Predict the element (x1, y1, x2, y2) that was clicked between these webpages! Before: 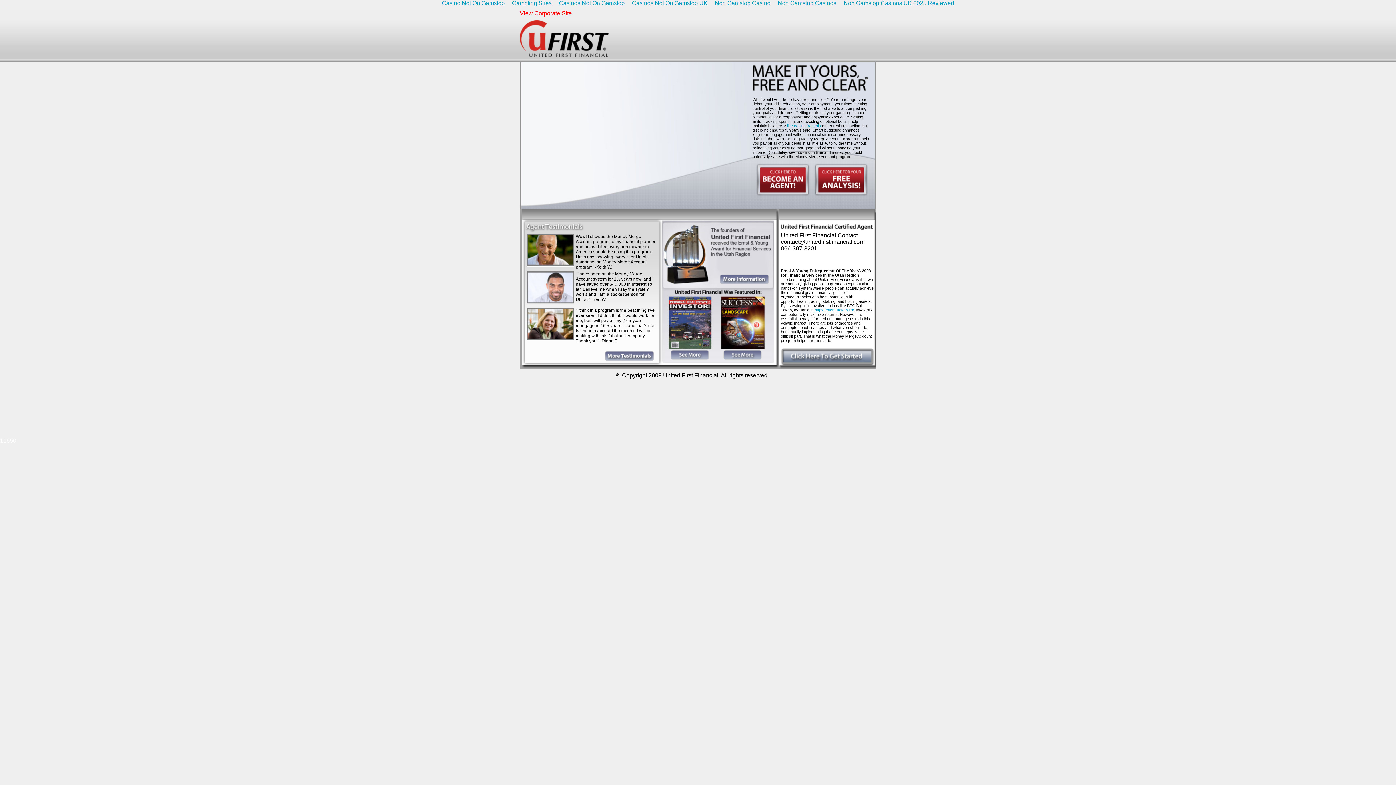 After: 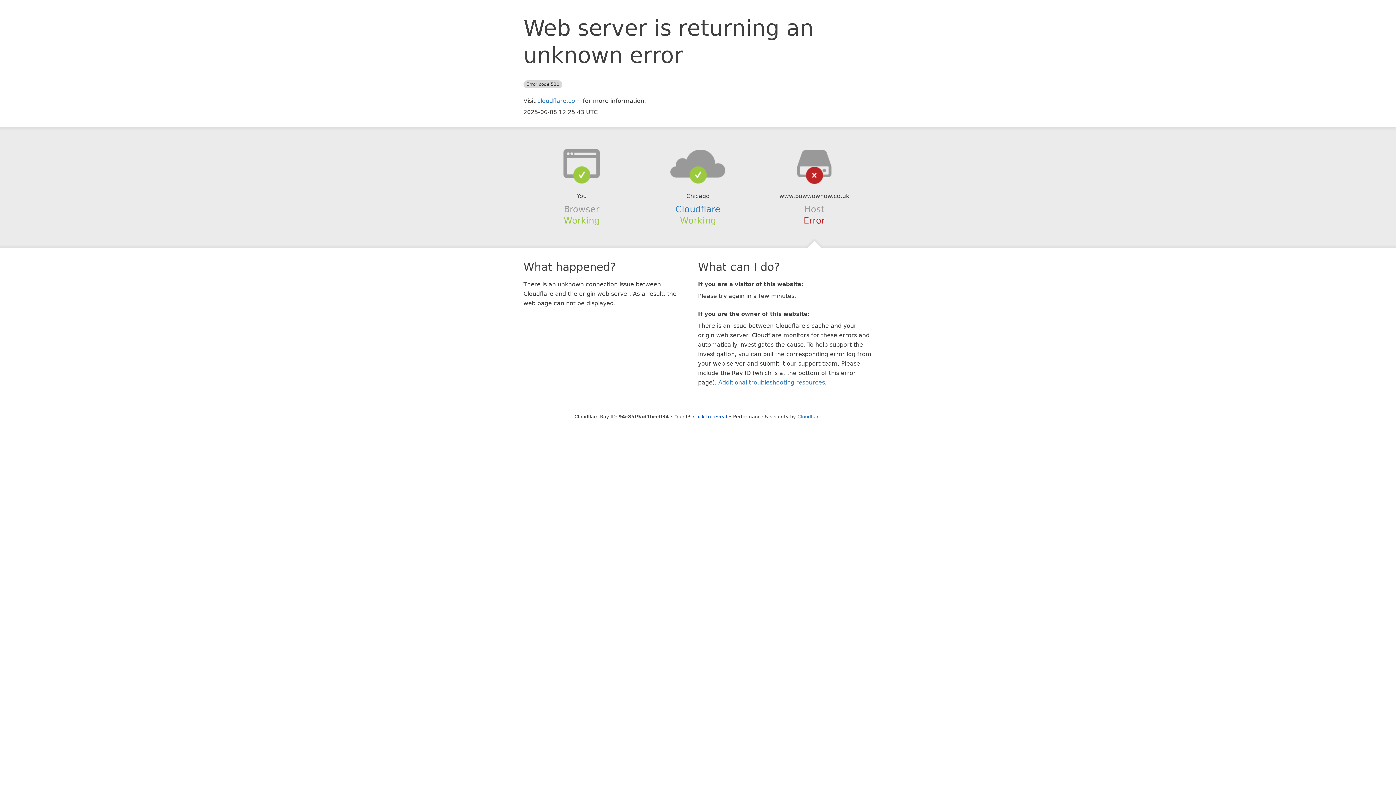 Action: bbox: (555, -1, 628, 8) label: Casinos Not On Gamstop